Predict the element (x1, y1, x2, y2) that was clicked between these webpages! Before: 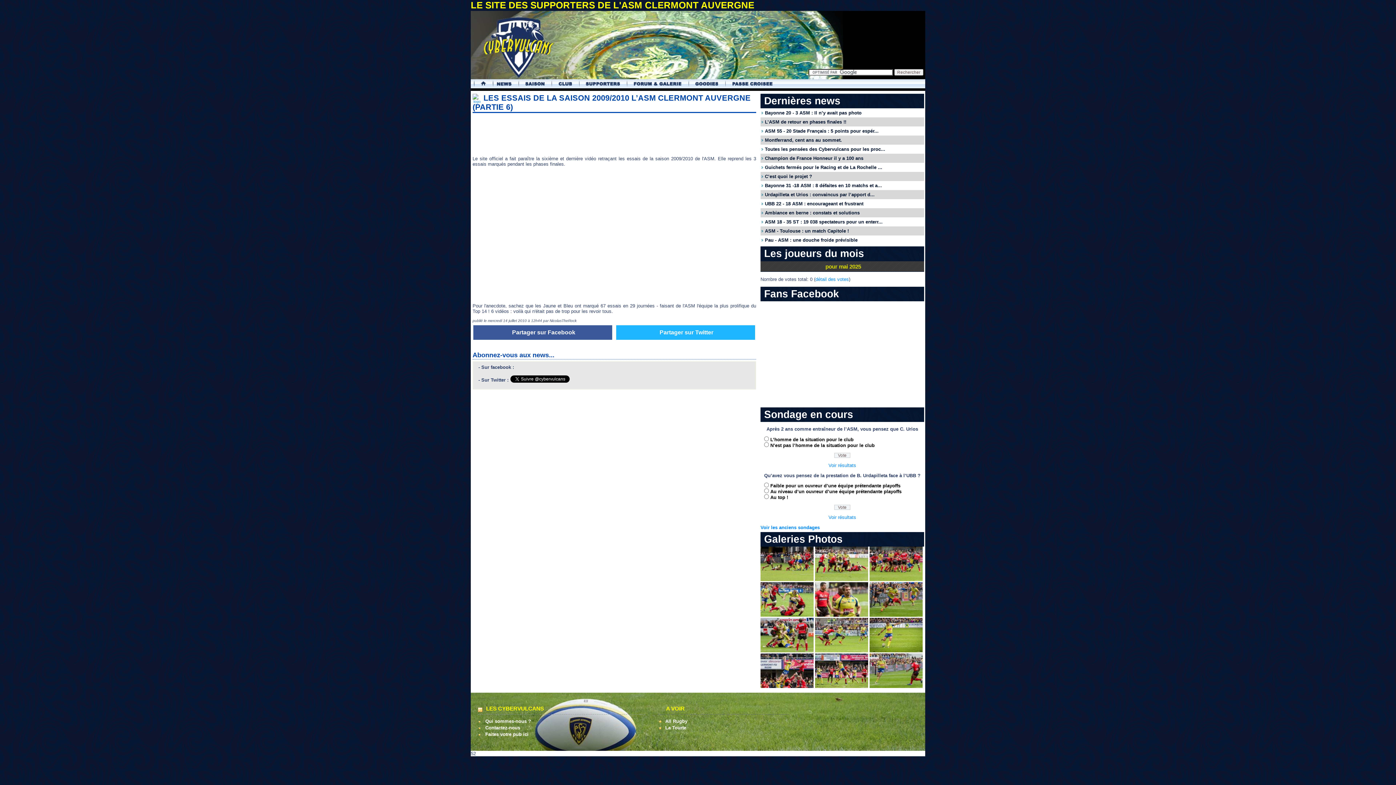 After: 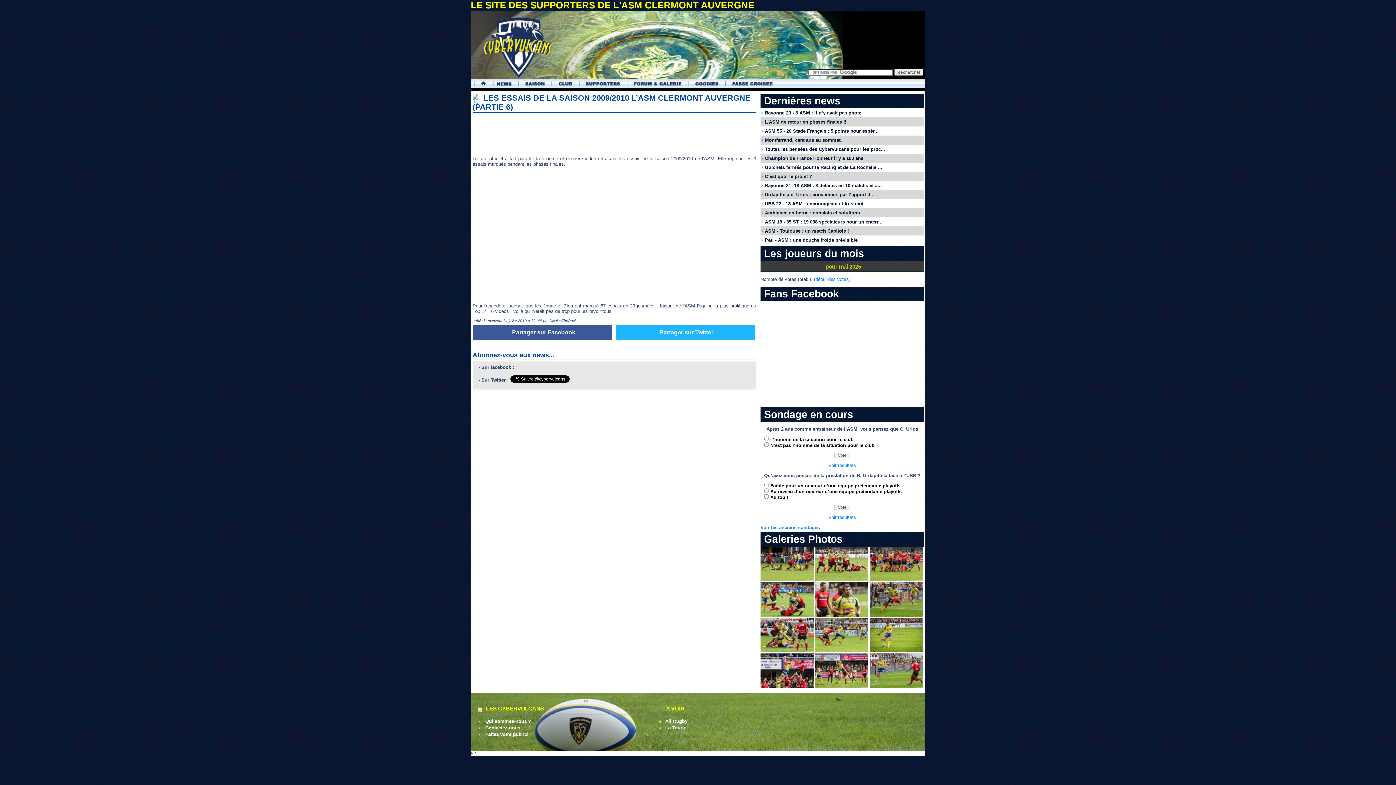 Action: bbox: (658, 725, 686, 730) label: La Tourte